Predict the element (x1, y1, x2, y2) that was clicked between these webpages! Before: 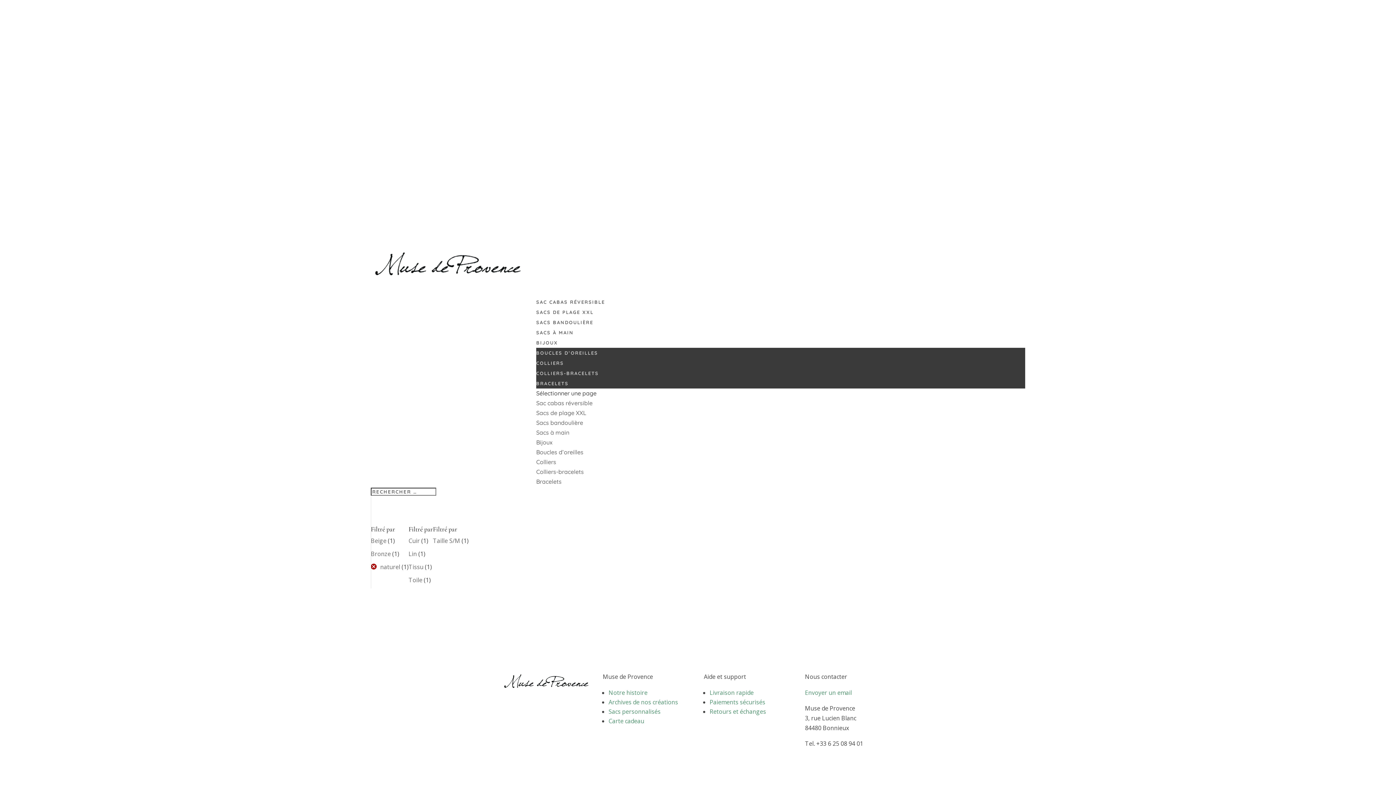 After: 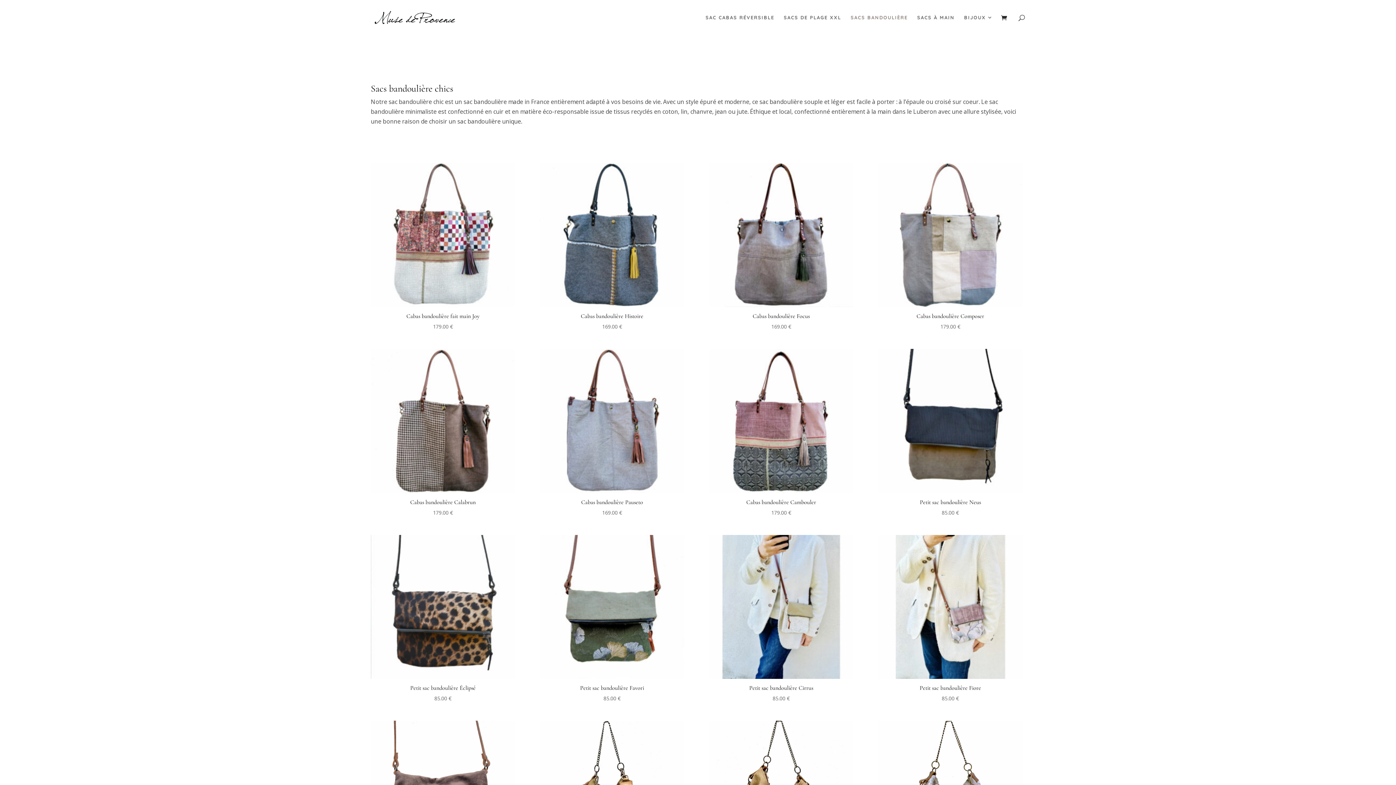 Action: label: Sacs bandoulière bbox: (536, 419, 583, 426)